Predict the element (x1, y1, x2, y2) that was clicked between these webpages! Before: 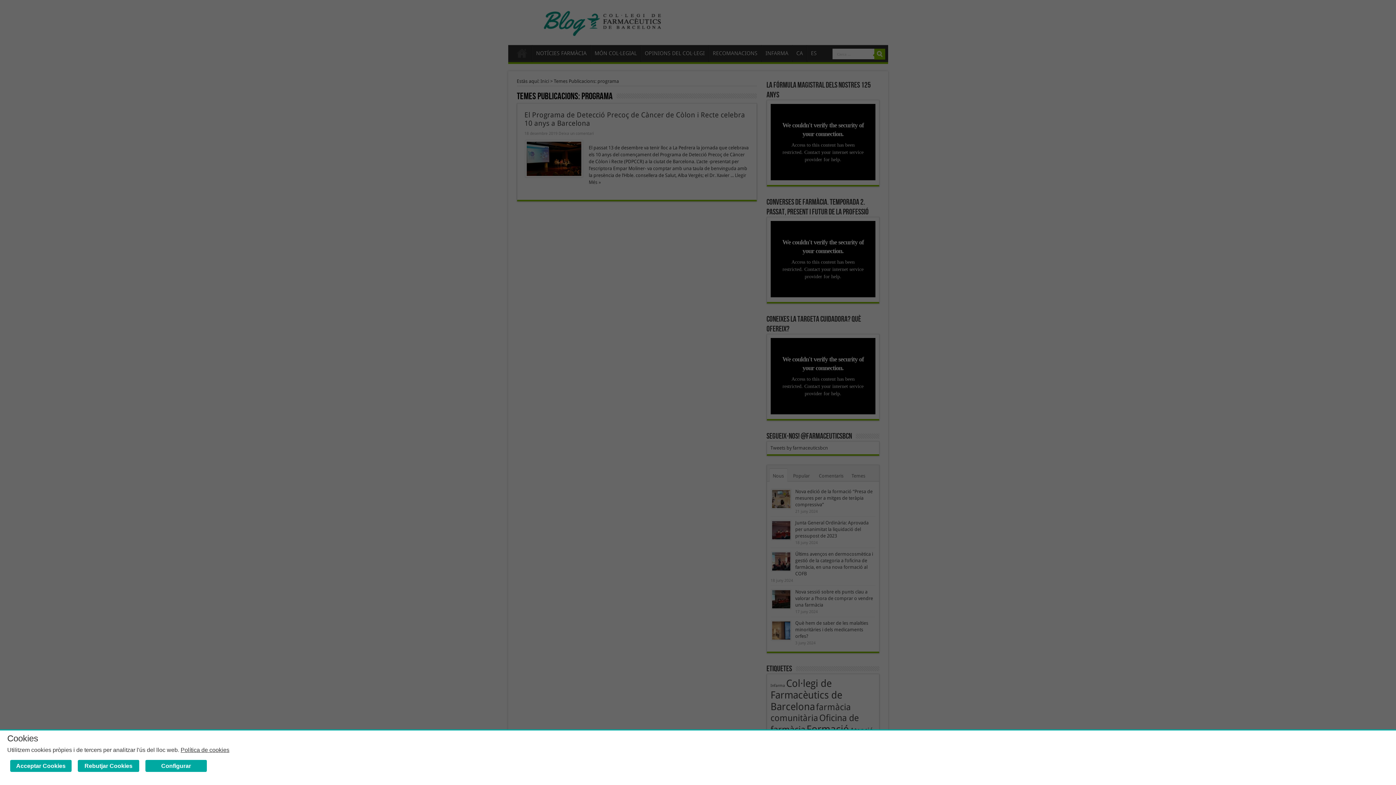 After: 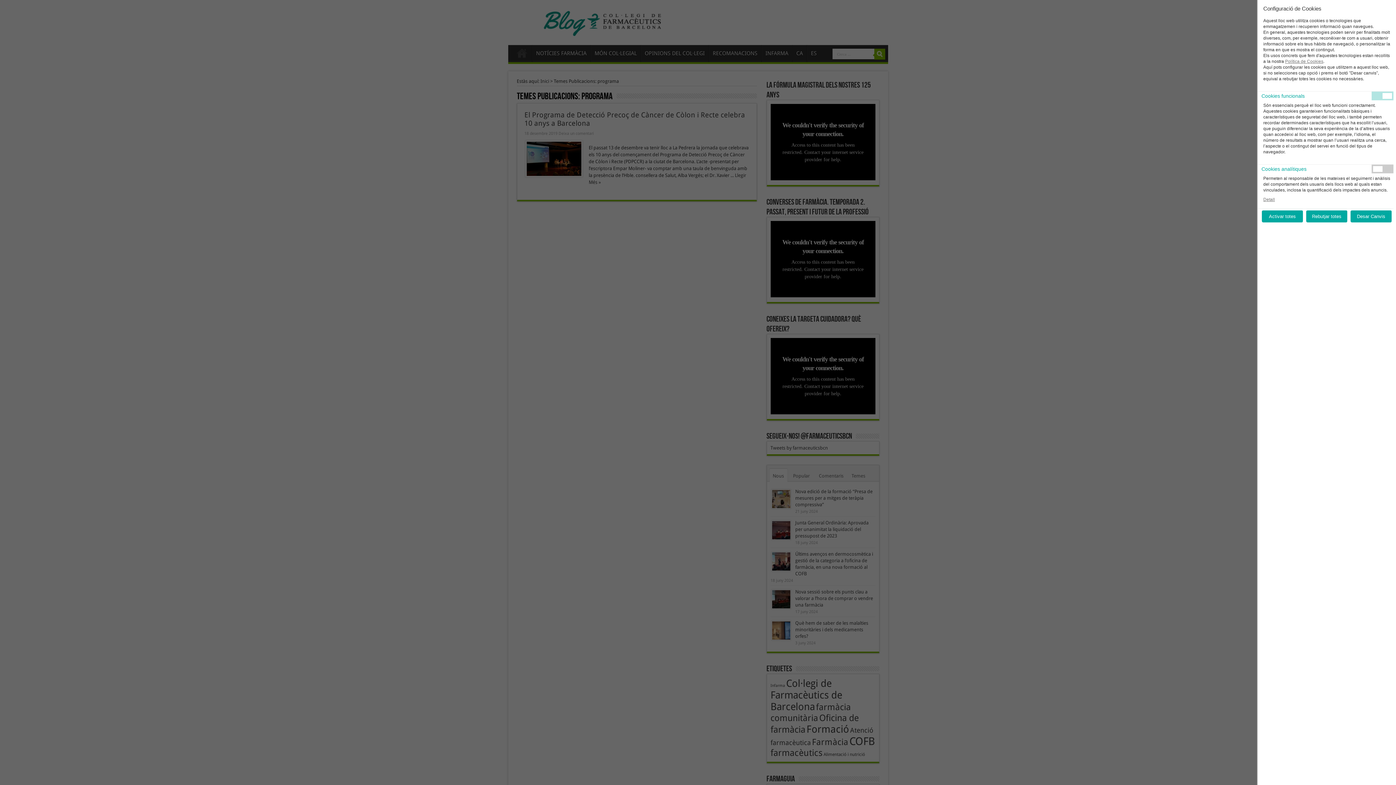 Action: label: Configurar bbox: (145, 760, 207, 772)